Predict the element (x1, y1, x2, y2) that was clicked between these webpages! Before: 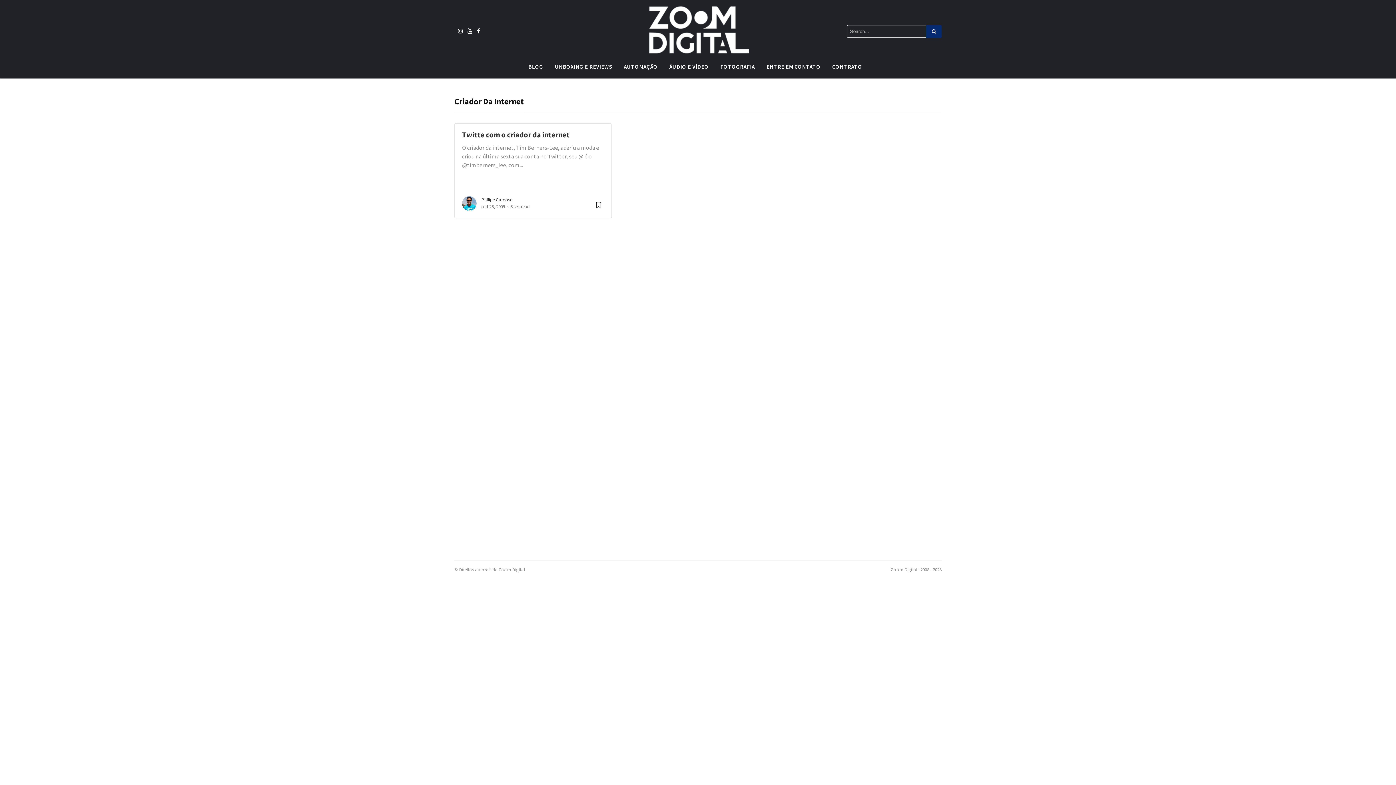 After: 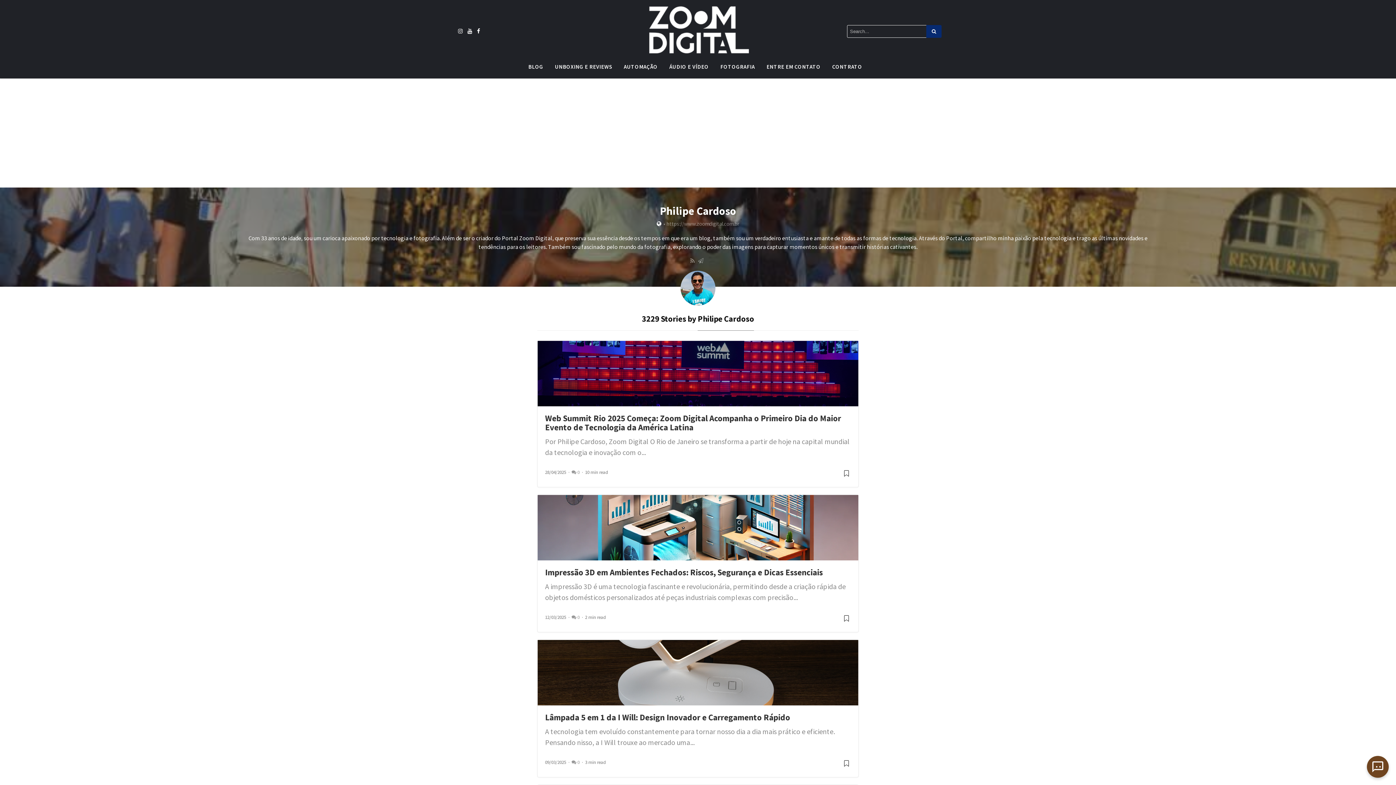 Action: label: Philipe Cardoso bbox: (481, 196, 513, 202)